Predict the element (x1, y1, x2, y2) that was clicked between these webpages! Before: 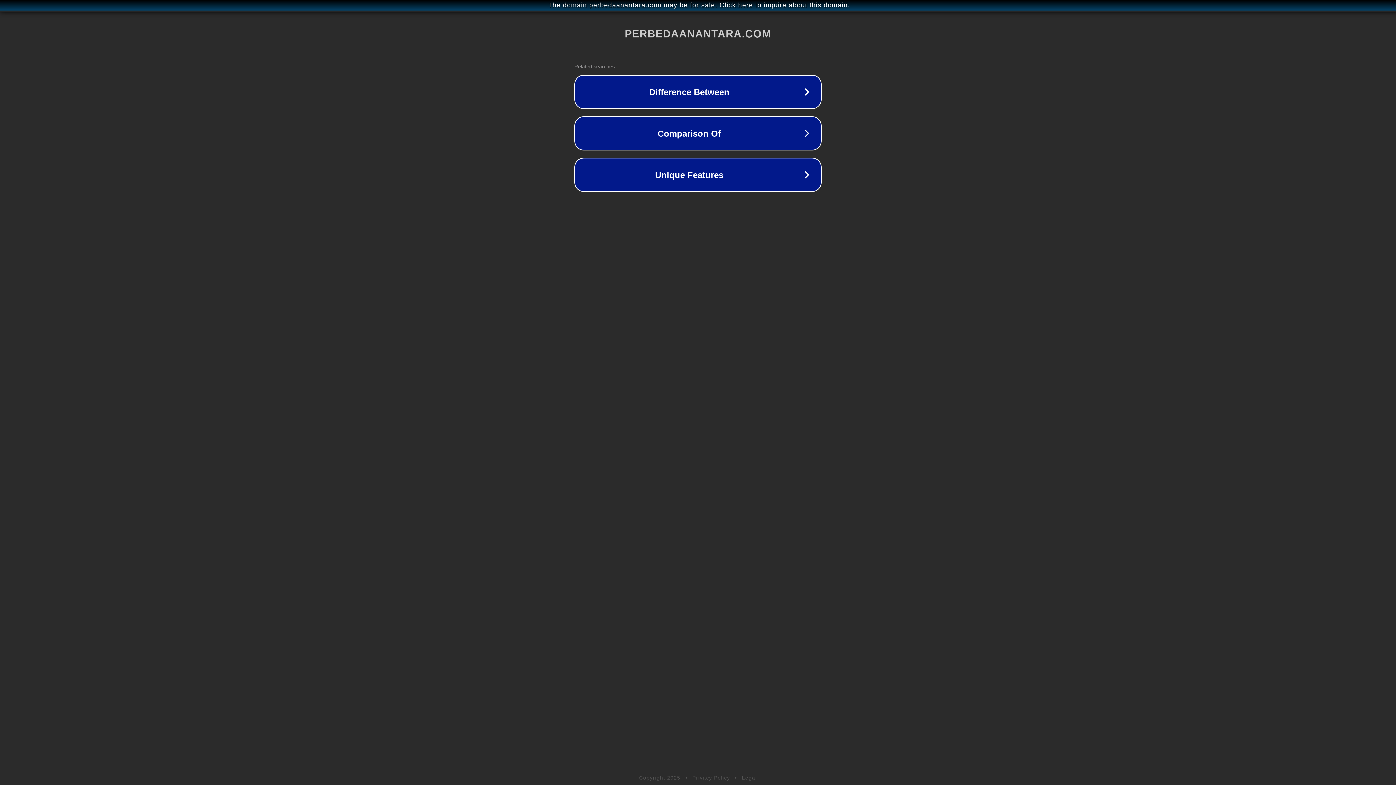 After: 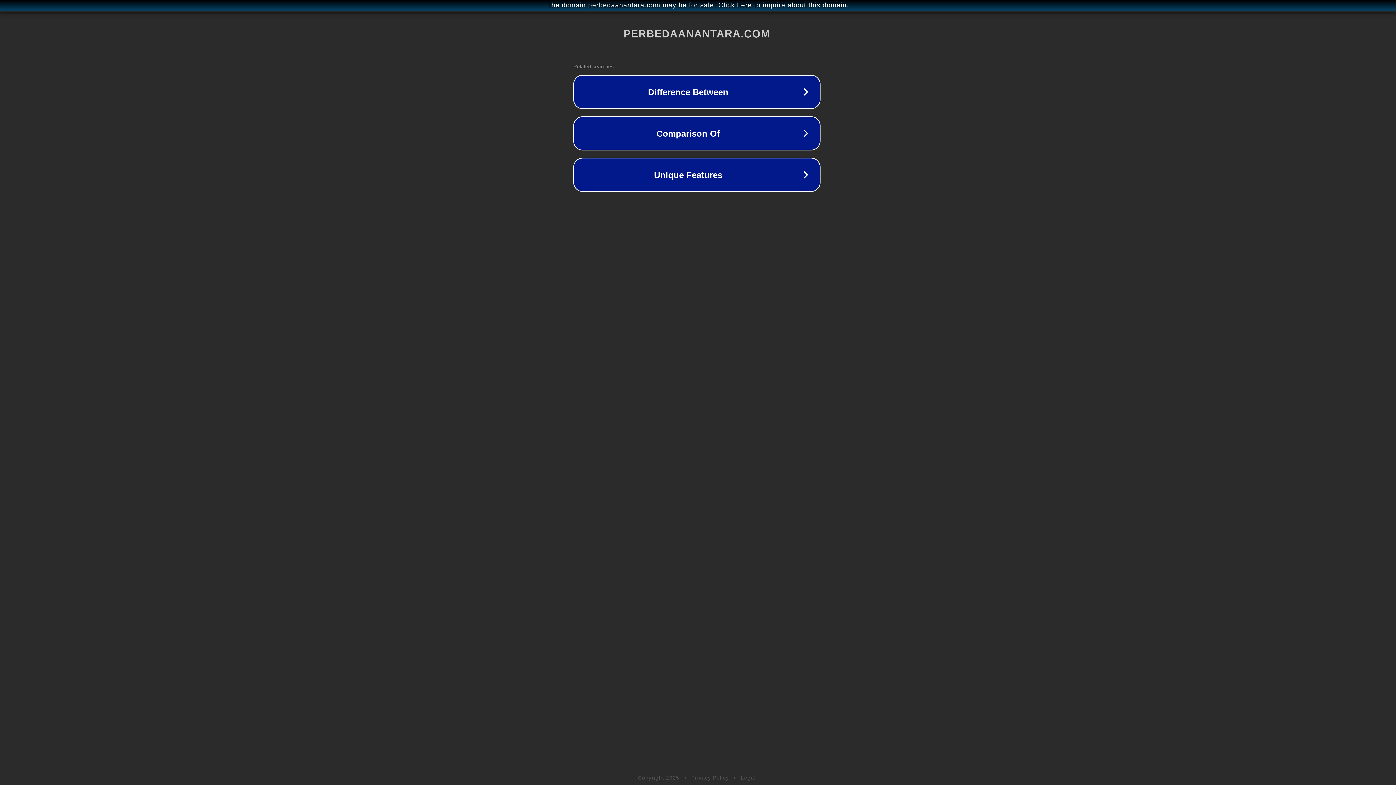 Action: bbox: (1, 1, 1397, 9) label: The domain perbedaanantara.com may be for sale. Click here to inquire about this domain.